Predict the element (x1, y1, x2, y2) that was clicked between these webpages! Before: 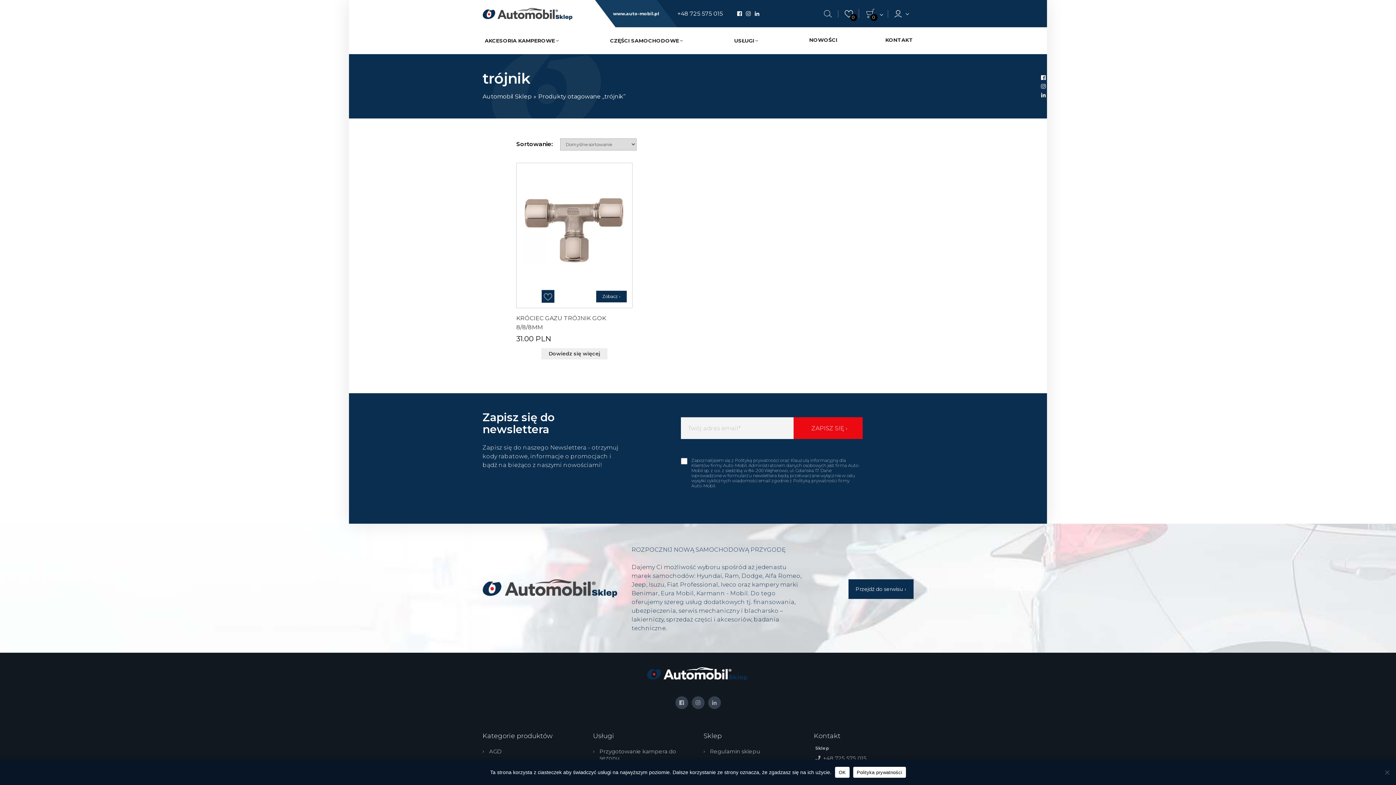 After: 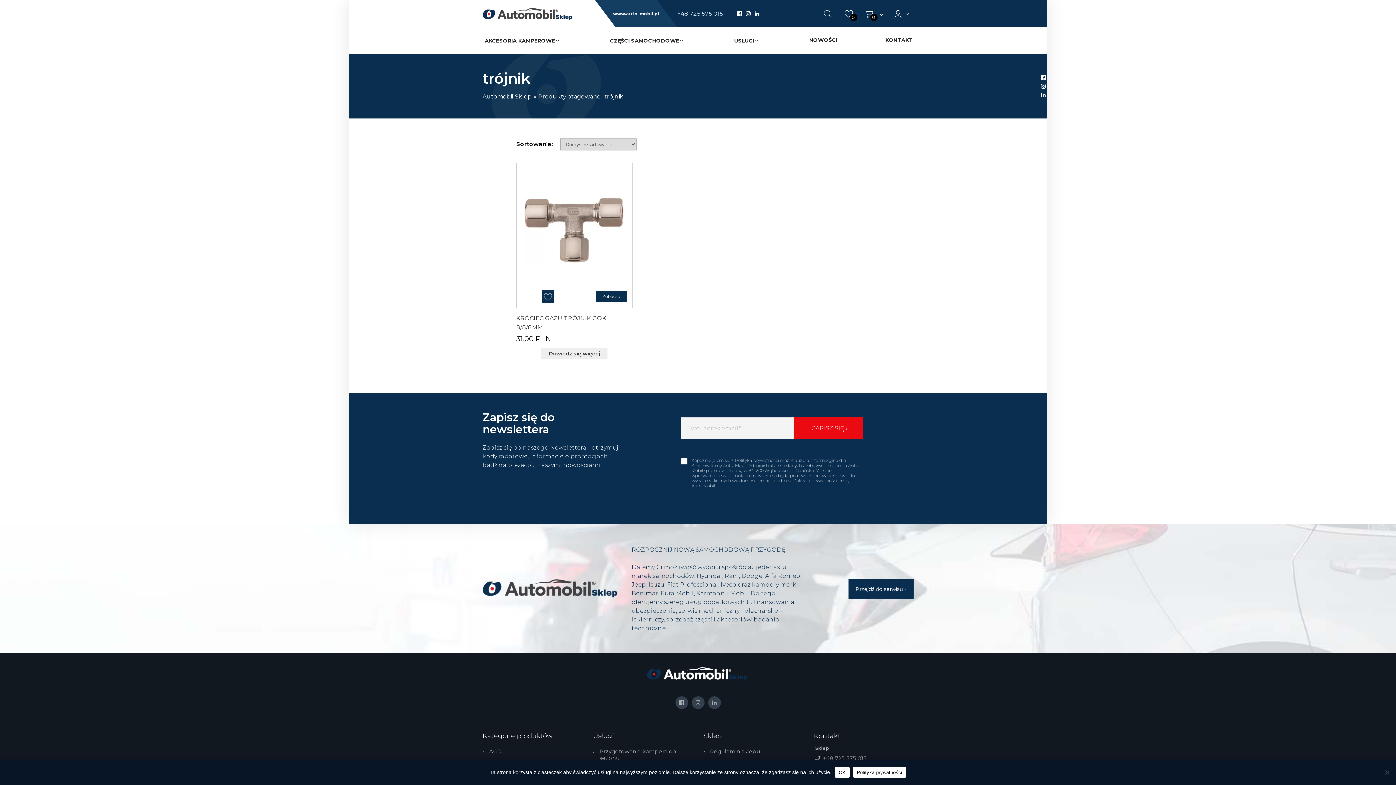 Action: bbox: (677, 10, 723, 16) label: +48 725 575 015